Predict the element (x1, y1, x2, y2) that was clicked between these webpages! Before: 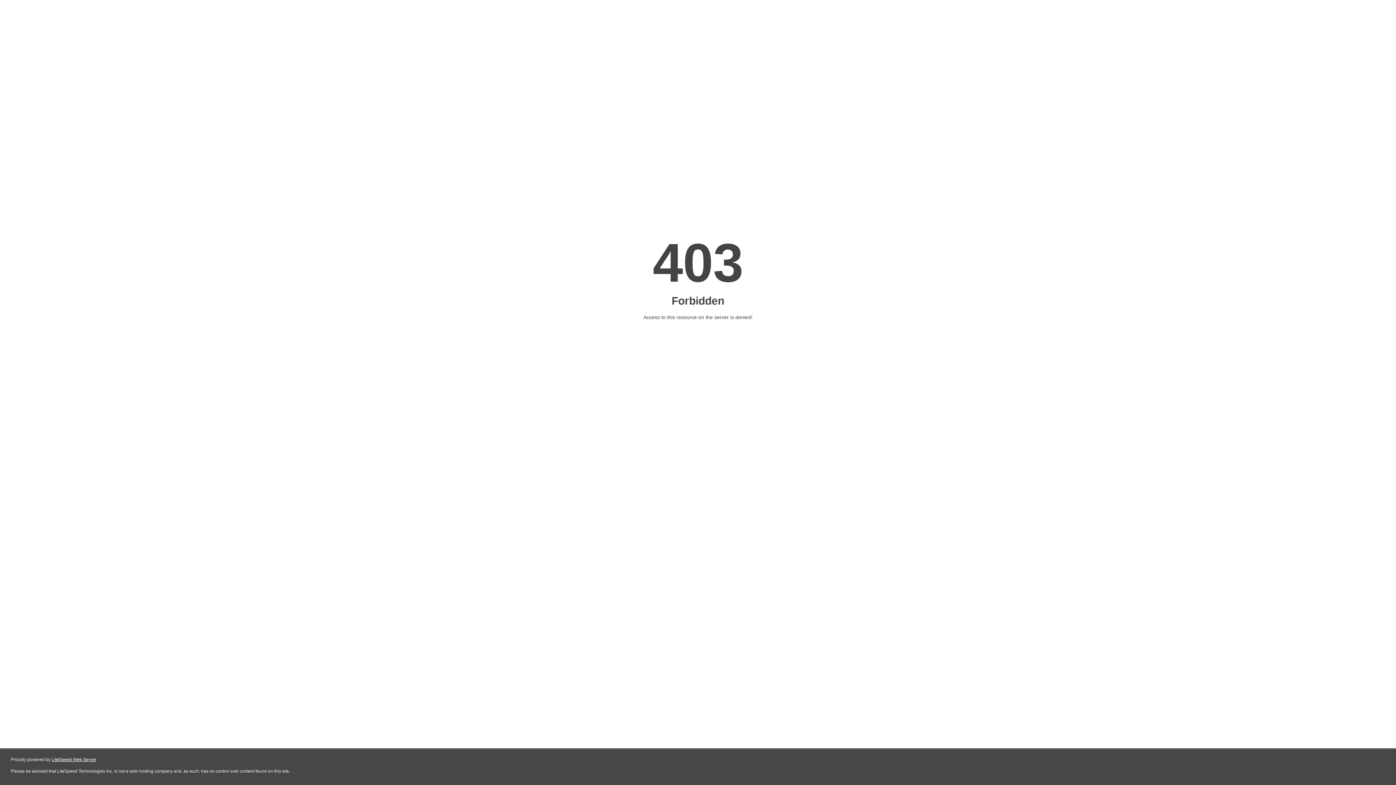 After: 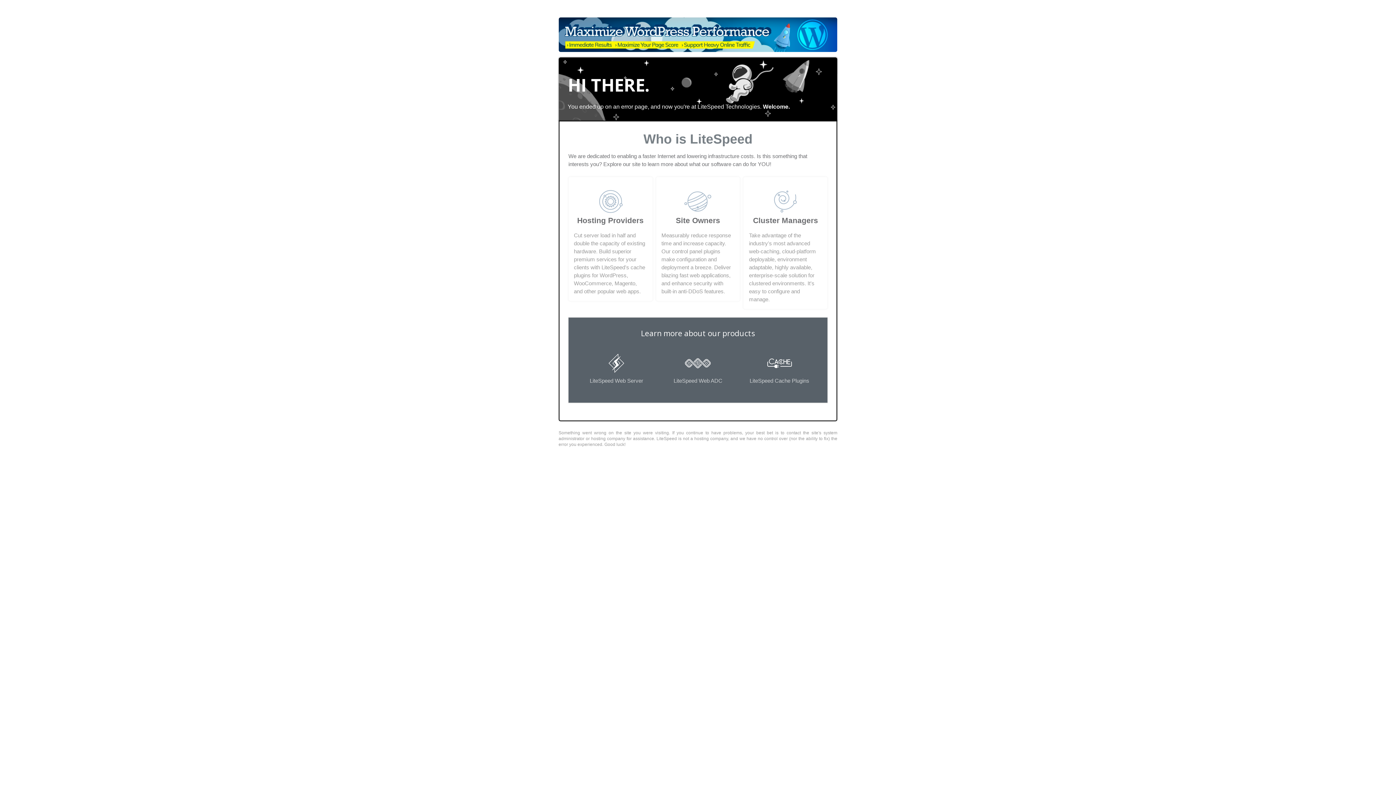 Action: bbox: (51, 757, 96, 762) label: LiteSpeed Web Server